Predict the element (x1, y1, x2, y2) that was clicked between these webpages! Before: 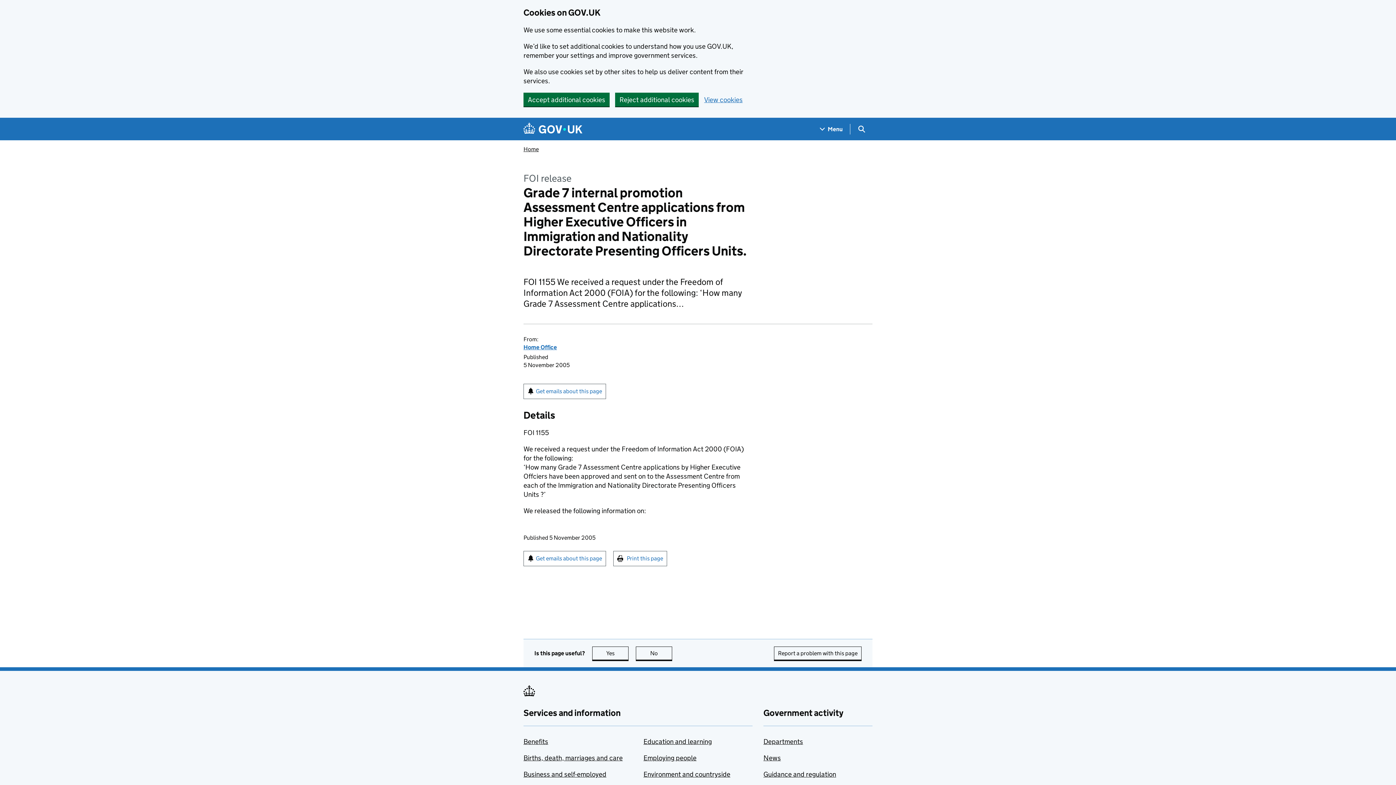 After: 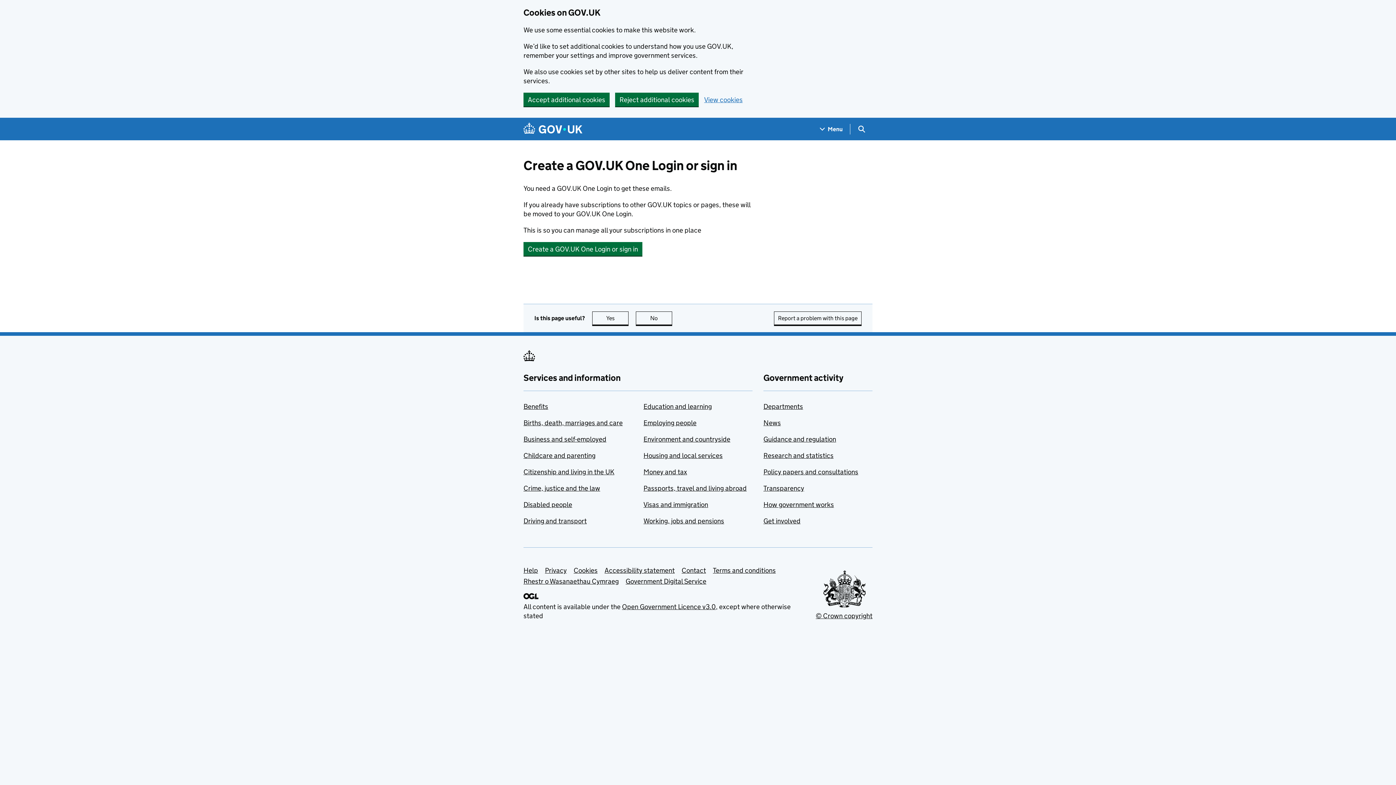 Action: bbox: (523, 551, 606, 566) label: Get emails about this page